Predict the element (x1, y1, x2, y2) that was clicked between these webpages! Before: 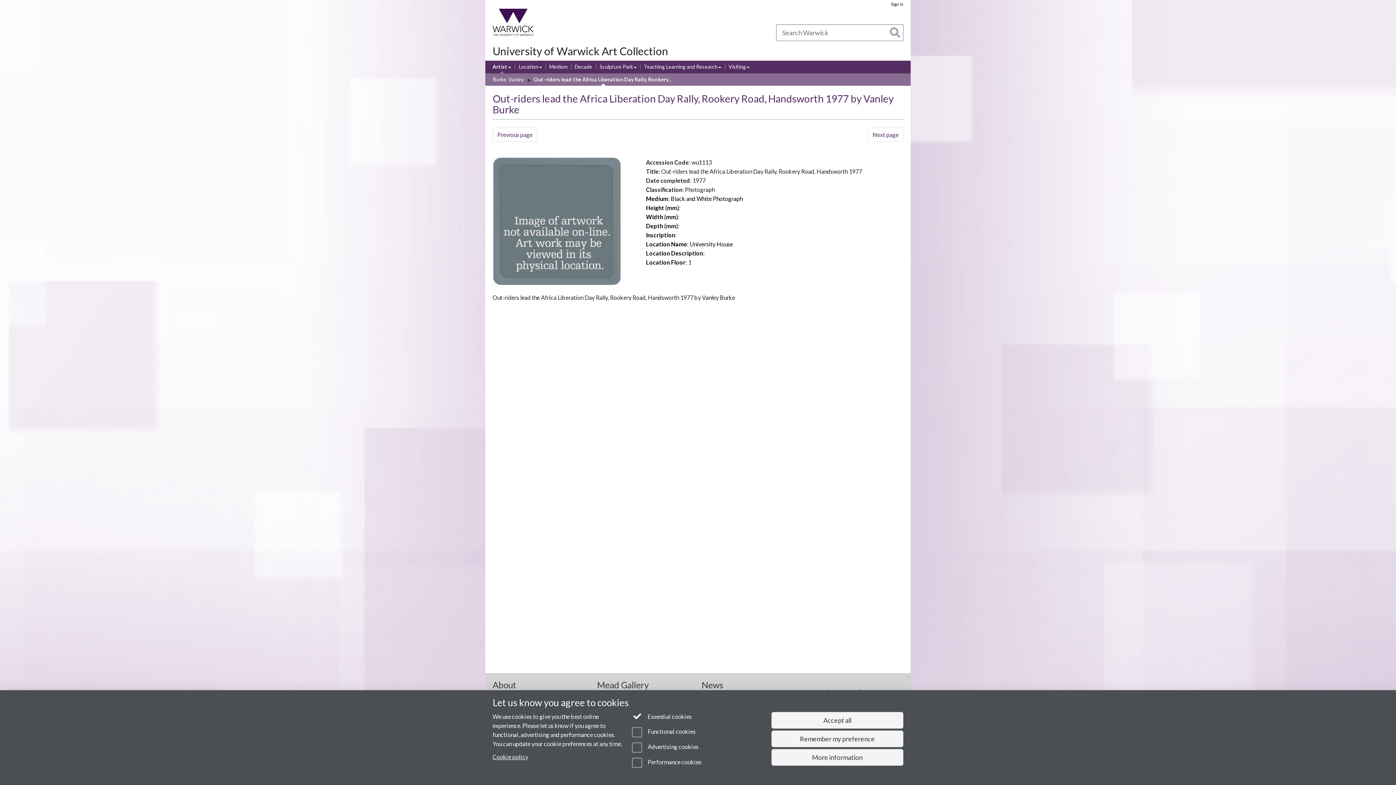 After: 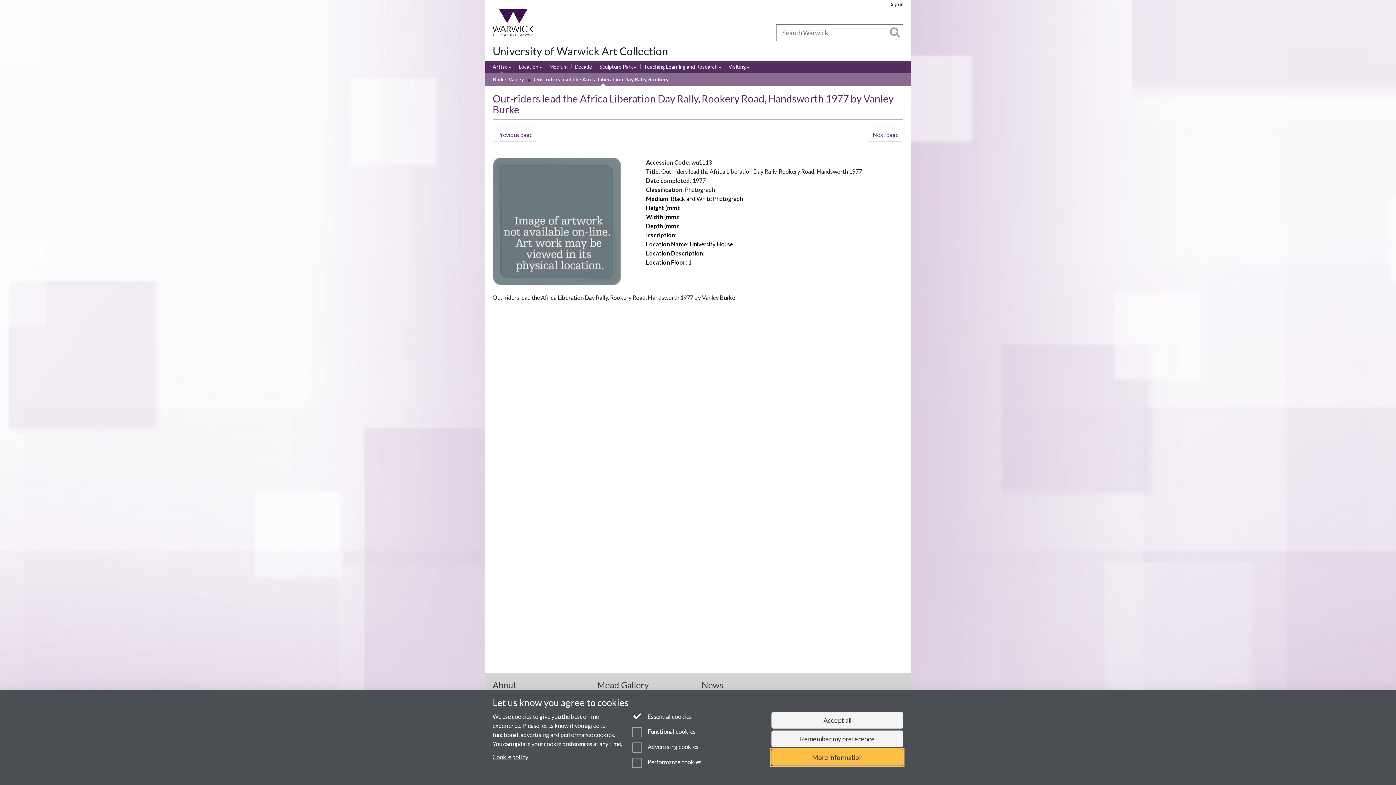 Action: label: More information bbox: (771, 749, 903, 766)